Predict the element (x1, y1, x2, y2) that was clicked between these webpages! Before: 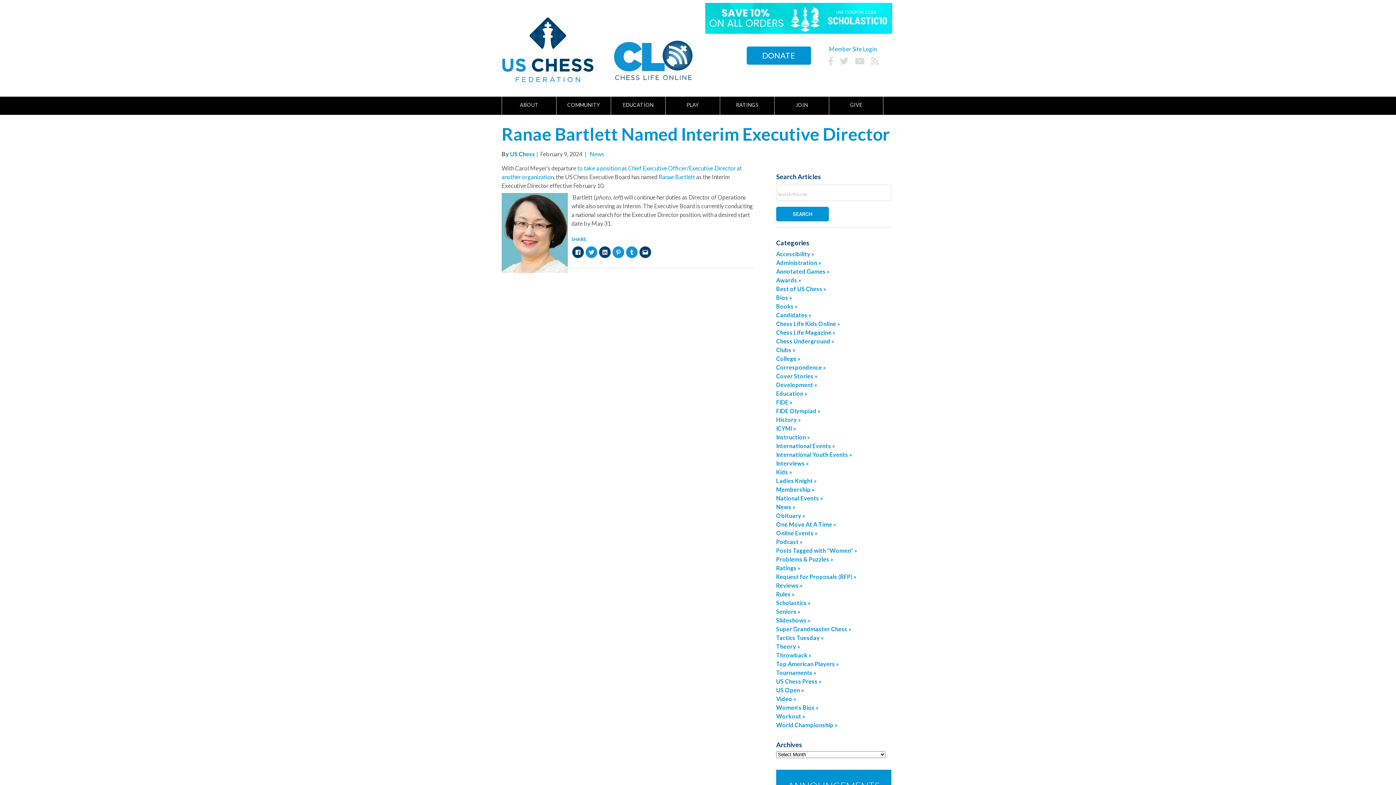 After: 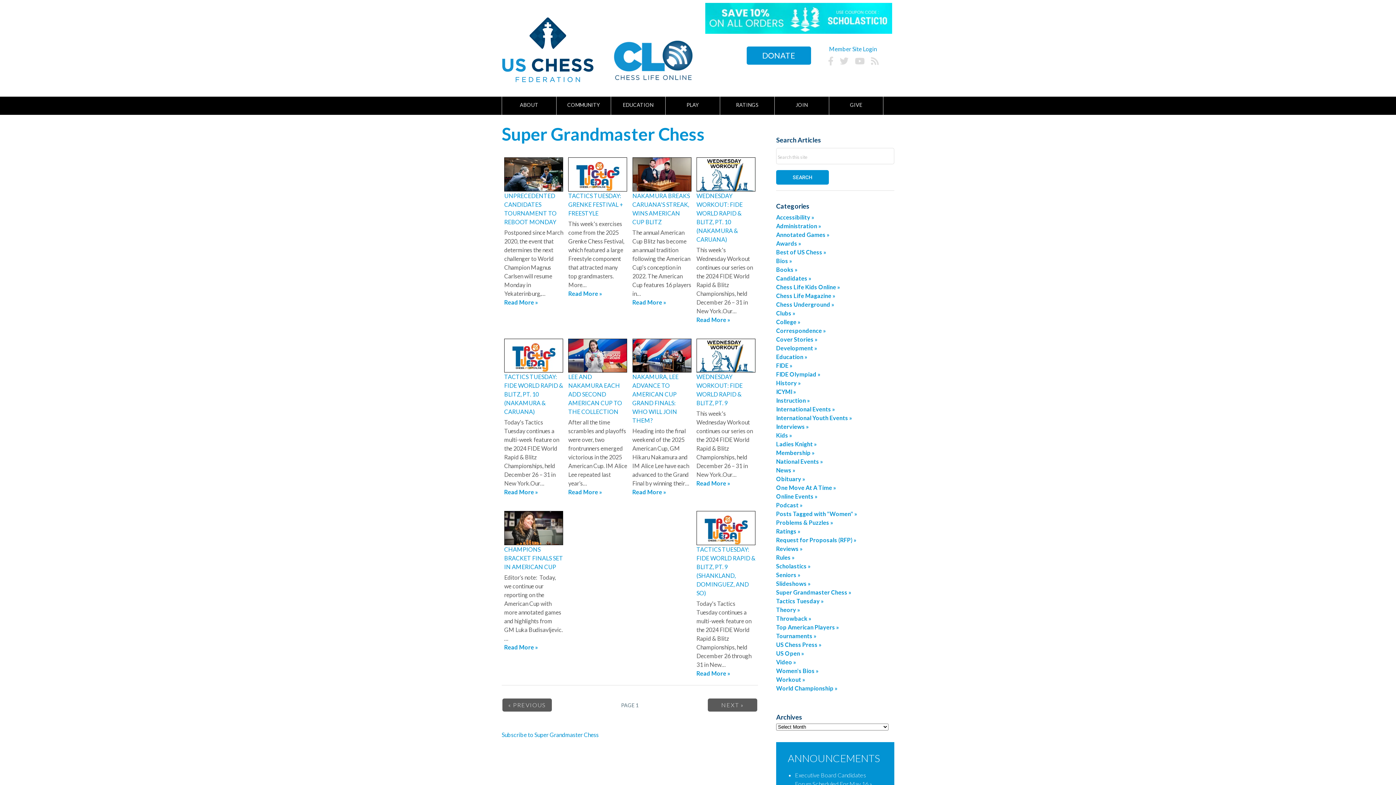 Action: label: Super Grandmaster Chess » bbox: (776, 625, 851, 632)